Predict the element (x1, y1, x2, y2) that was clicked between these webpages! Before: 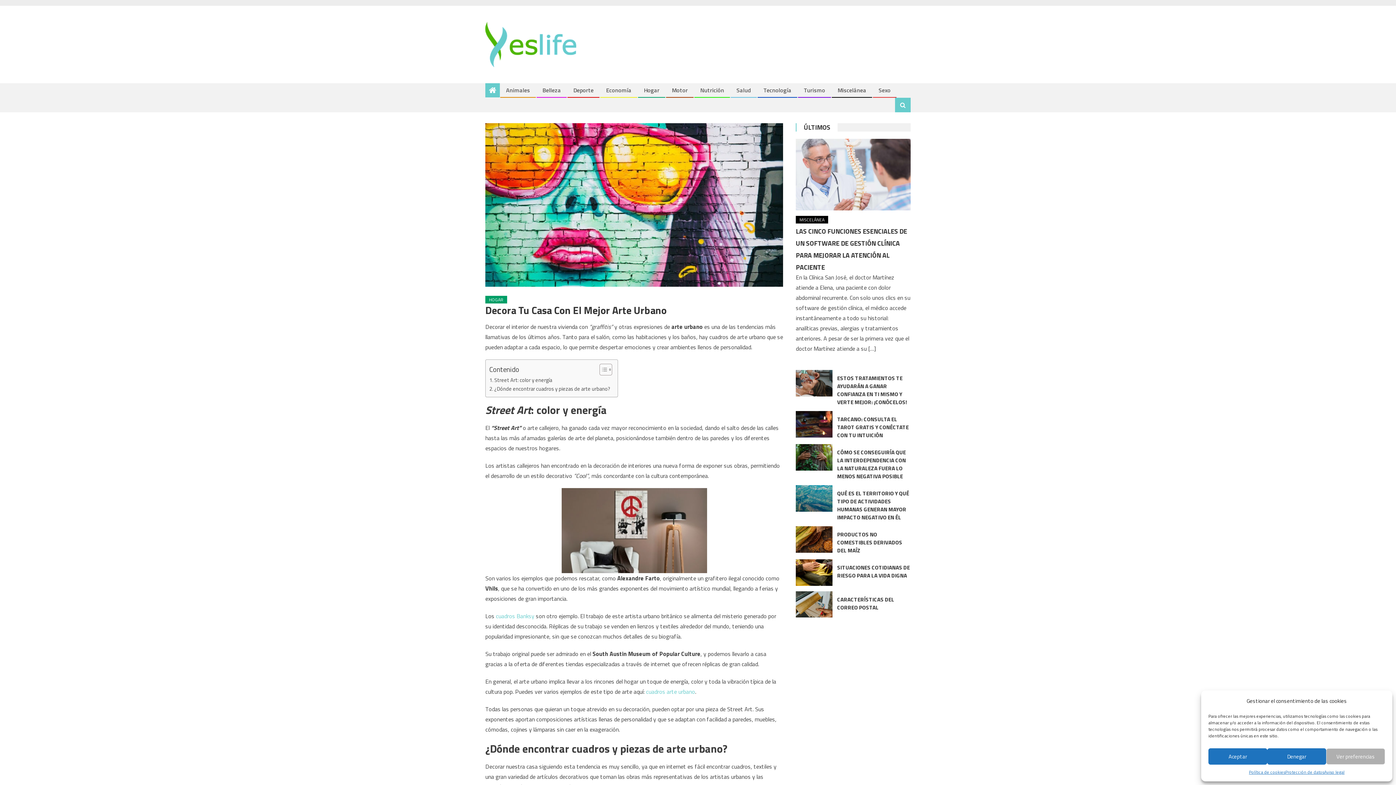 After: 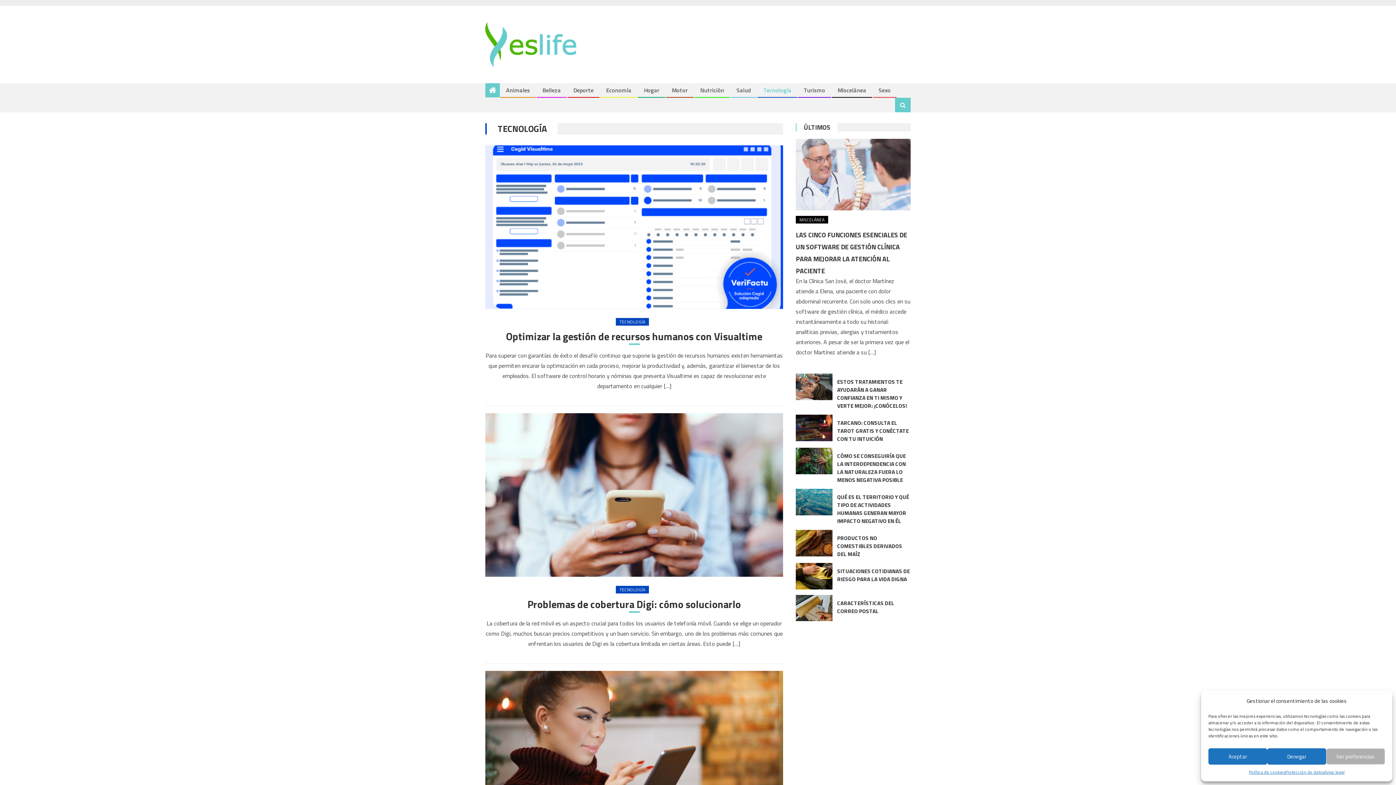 Action: label: Tecnología bbox: (758, 83, 797, 97)